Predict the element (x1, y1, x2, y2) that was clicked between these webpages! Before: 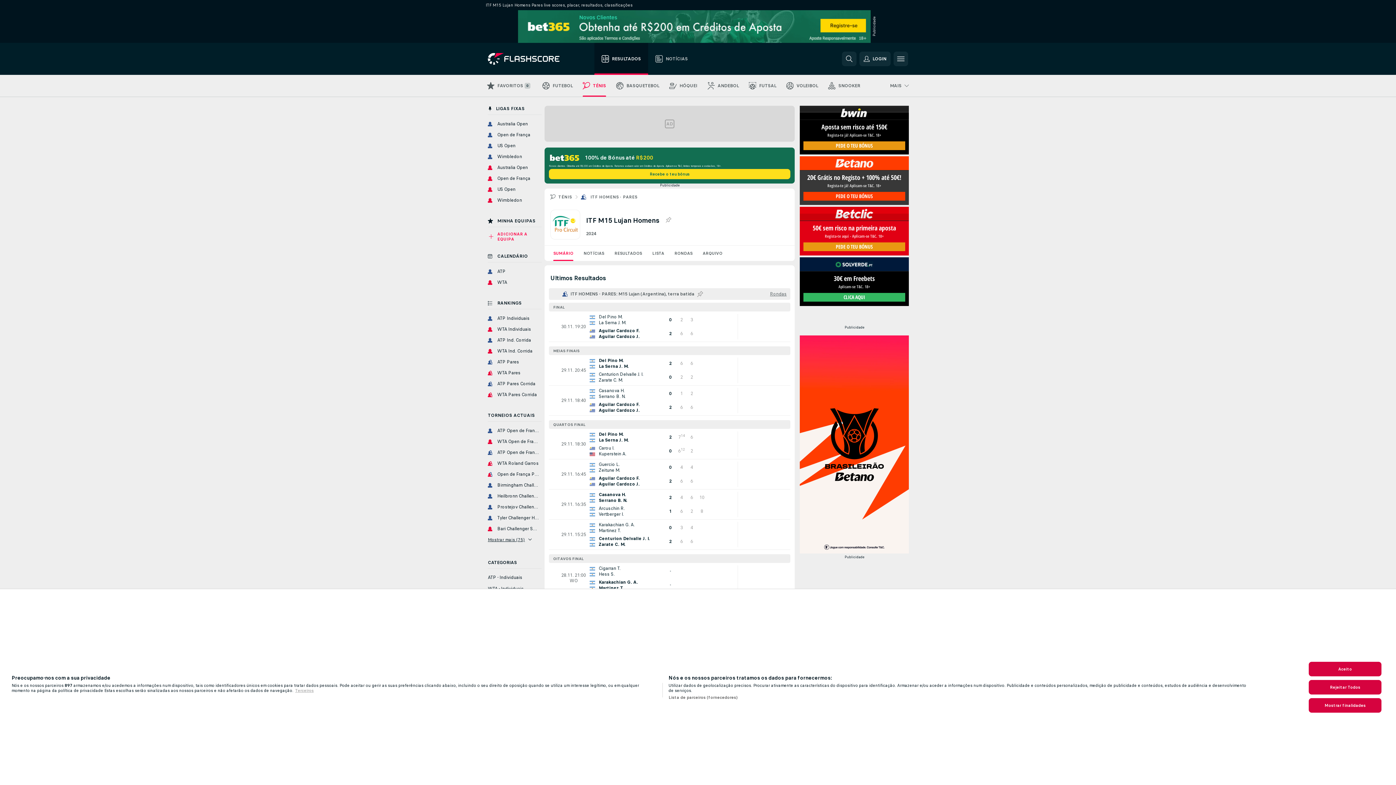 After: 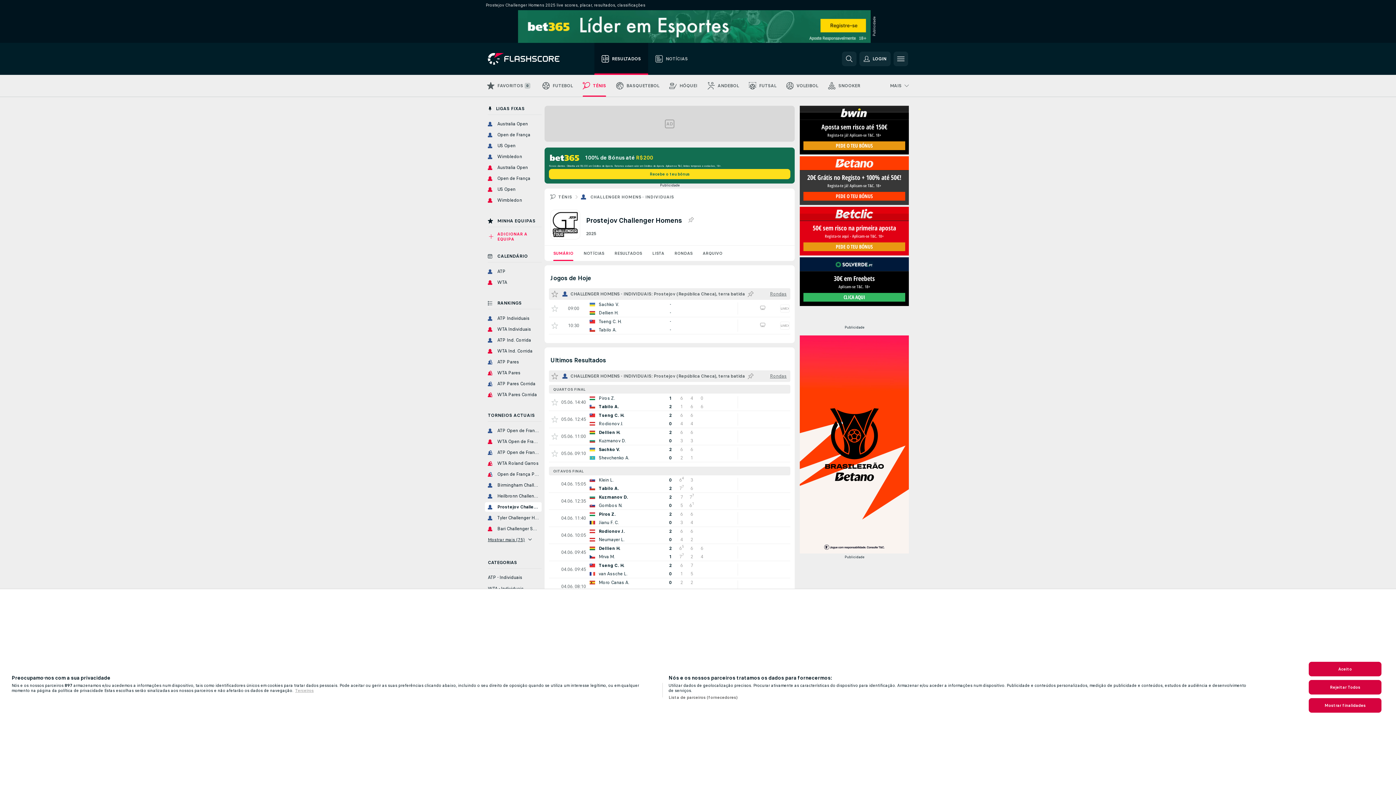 Action: bbox: (485, 502, 541, 511) label: Prostejov Challenger Homens